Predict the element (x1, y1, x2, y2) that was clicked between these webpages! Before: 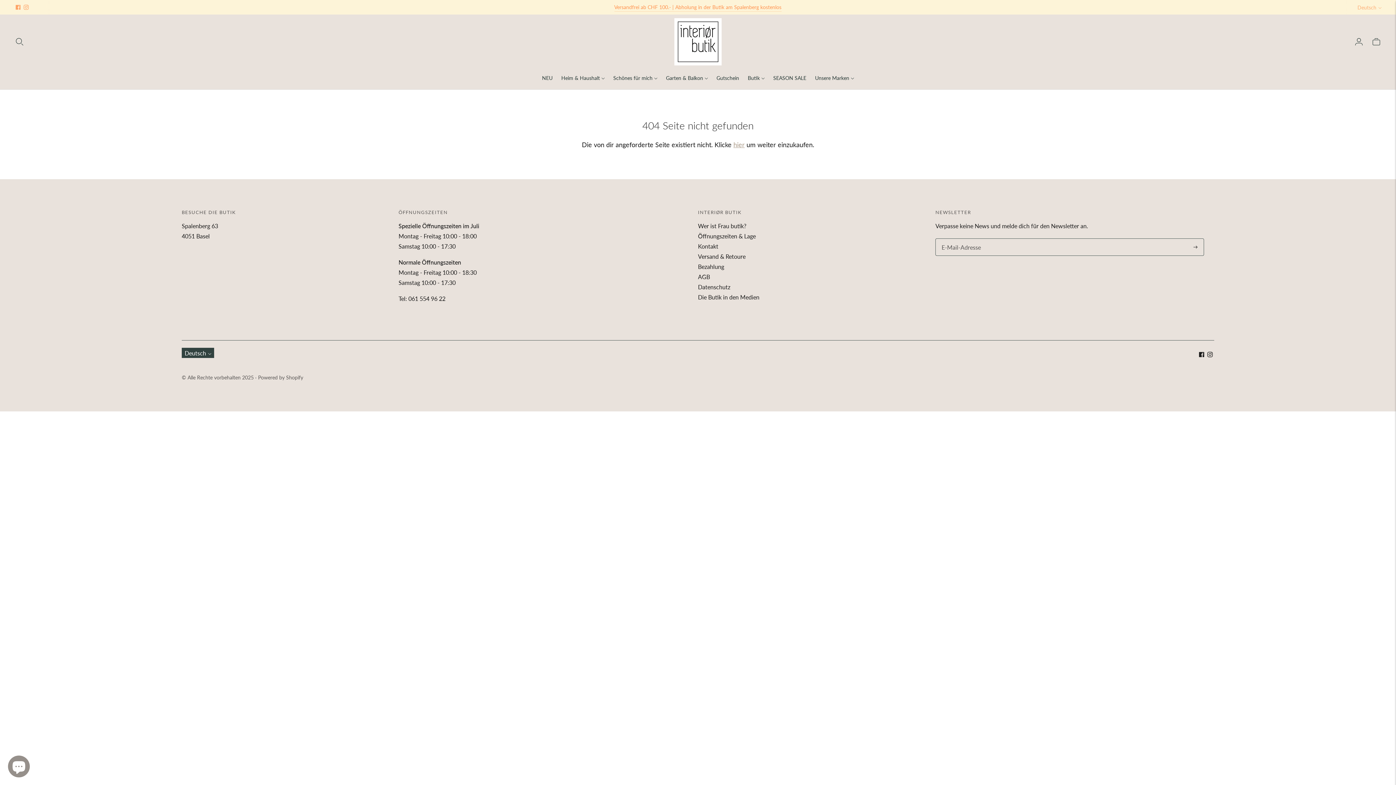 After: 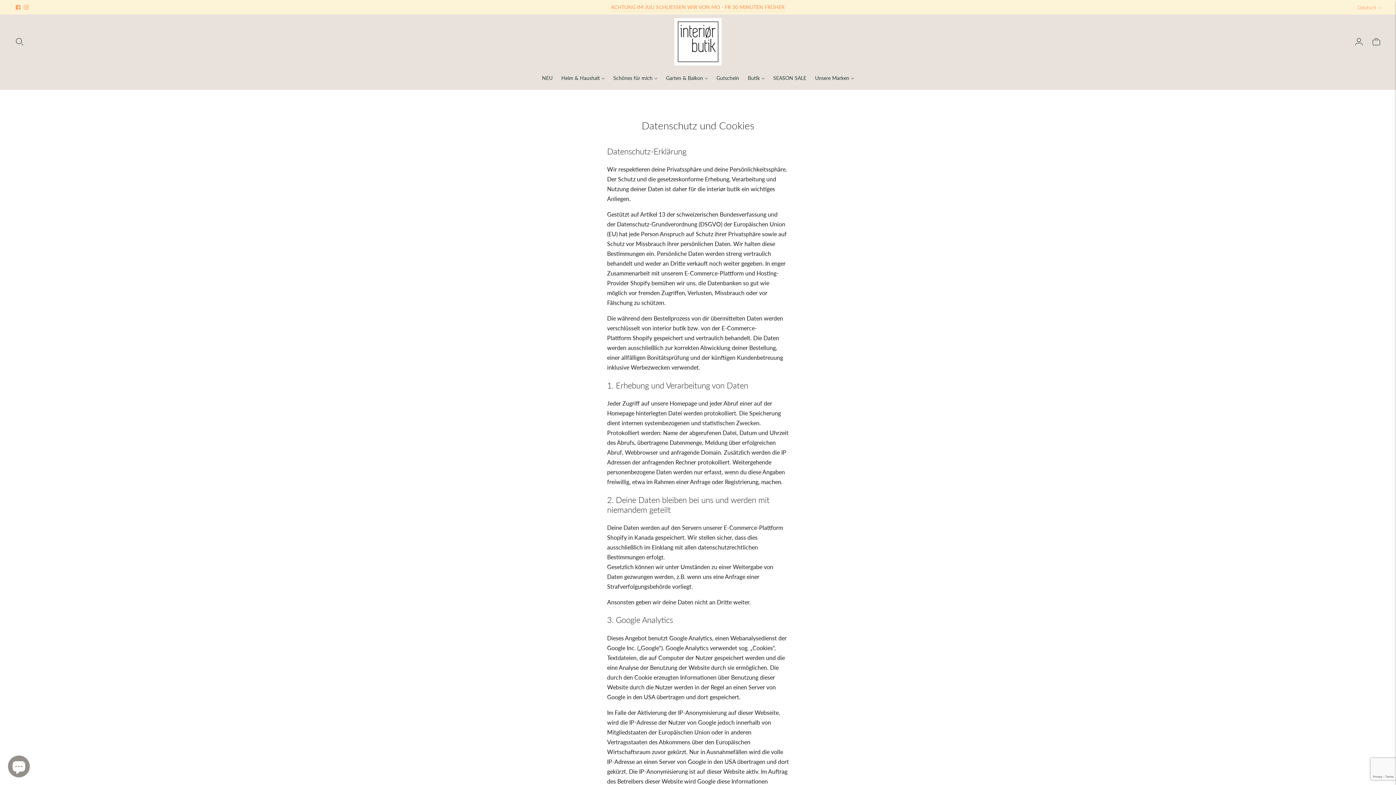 Action: label: Datenschutz bbox: (698, 283, 730, 290)